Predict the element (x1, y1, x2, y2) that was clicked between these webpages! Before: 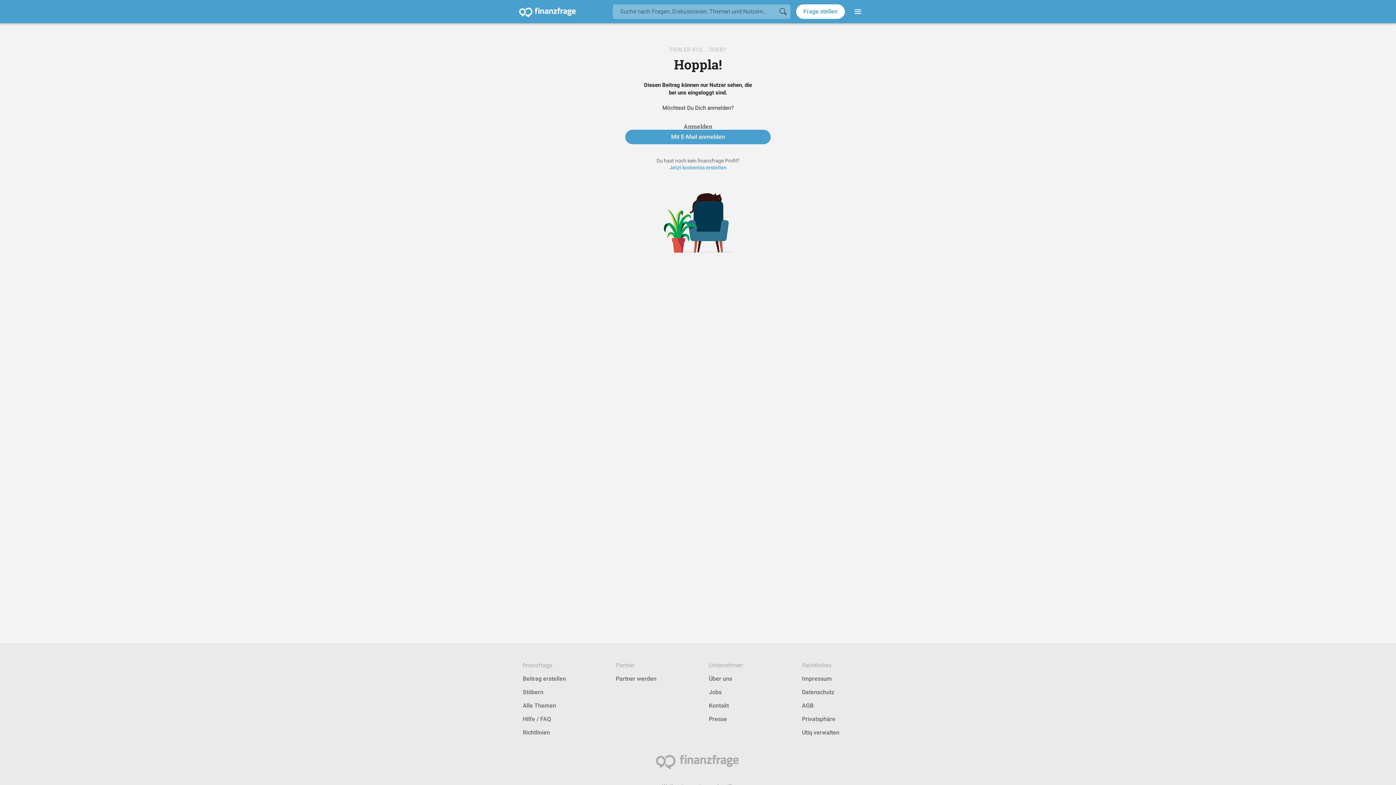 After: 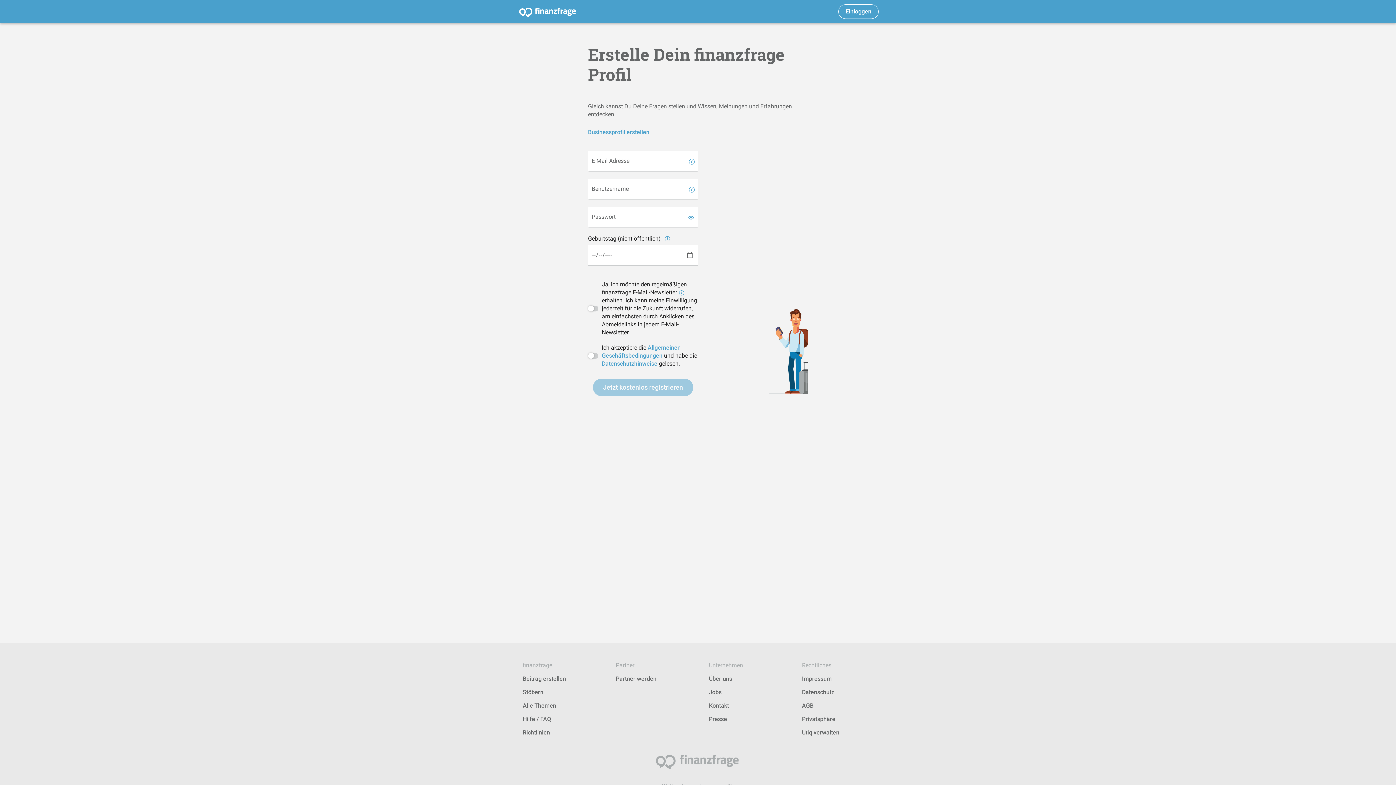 Action: bbox: (669, 164, 726, 170) label: Jetzt ein kostenloses finanzfrage Profil erstellen